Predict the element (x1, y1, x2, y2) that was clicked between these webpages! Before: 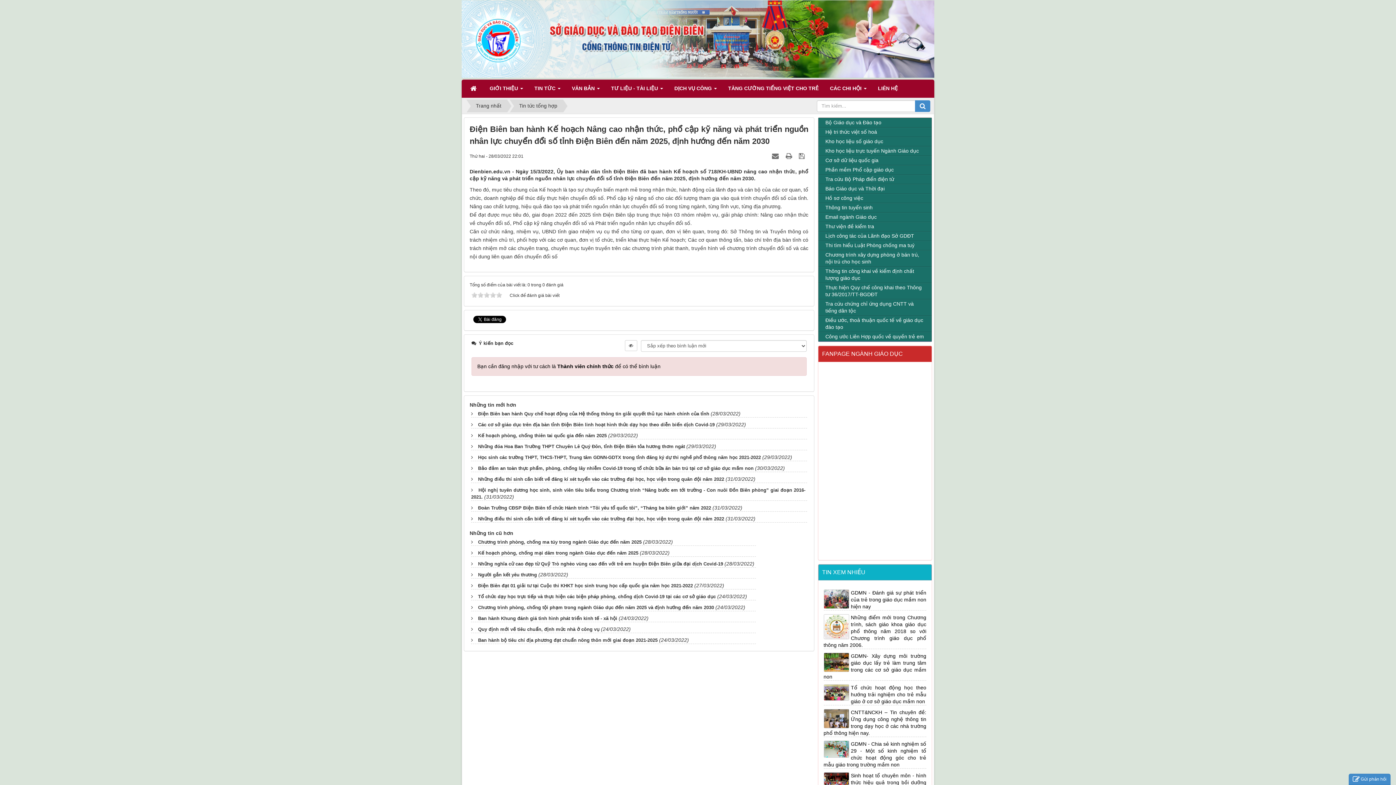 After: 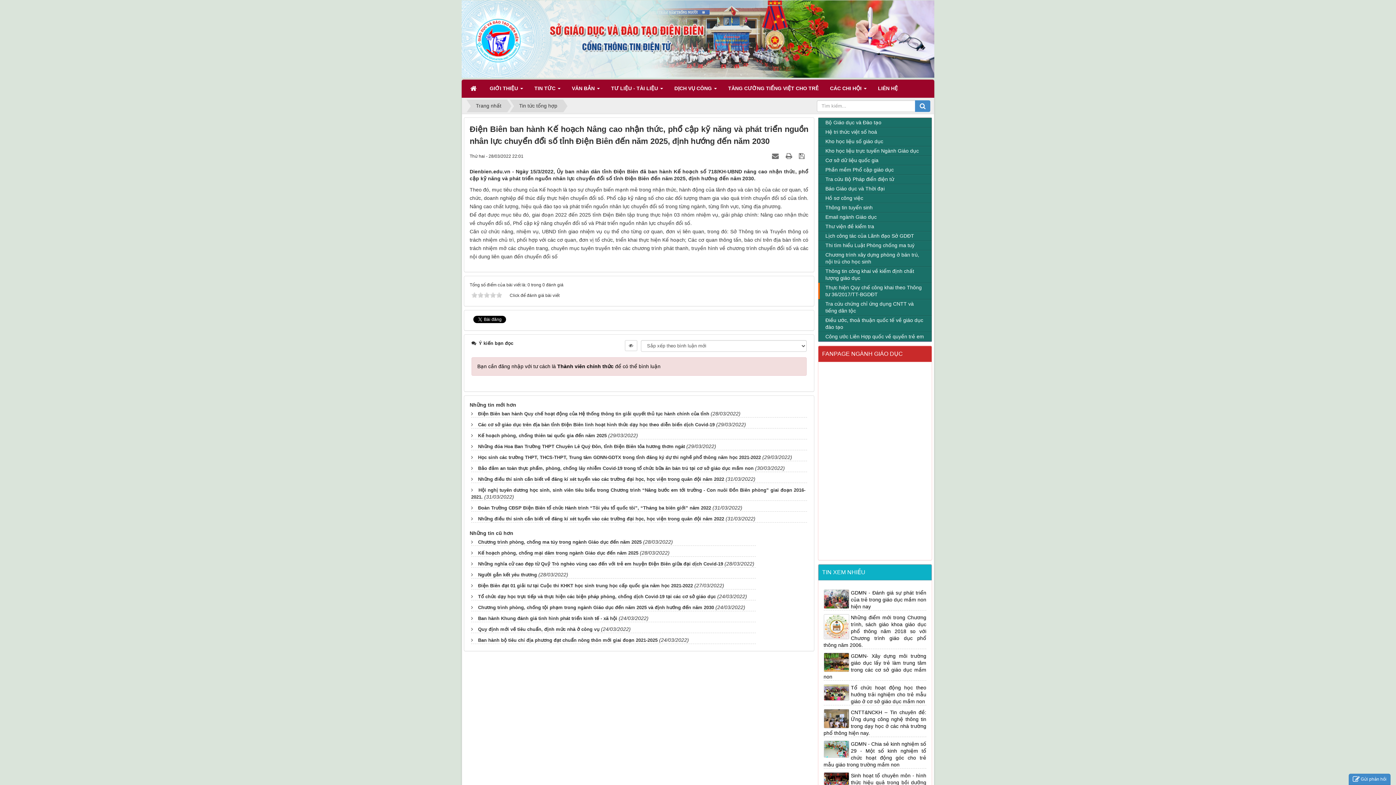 Action: bbox: (818, 282, 932, 299) label: Thực hiện Quy chế công khai theo Thông tư 36/2017/TT-BGDĐT